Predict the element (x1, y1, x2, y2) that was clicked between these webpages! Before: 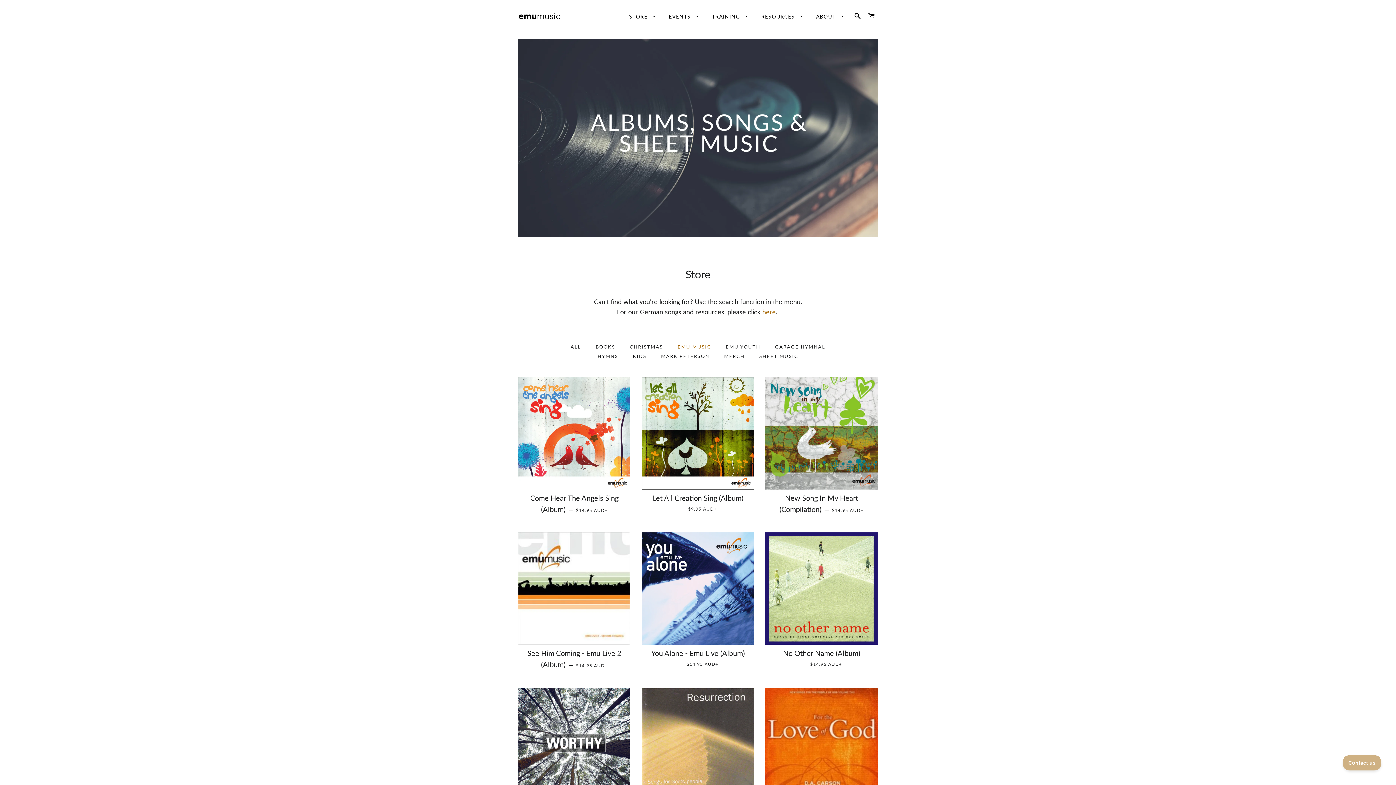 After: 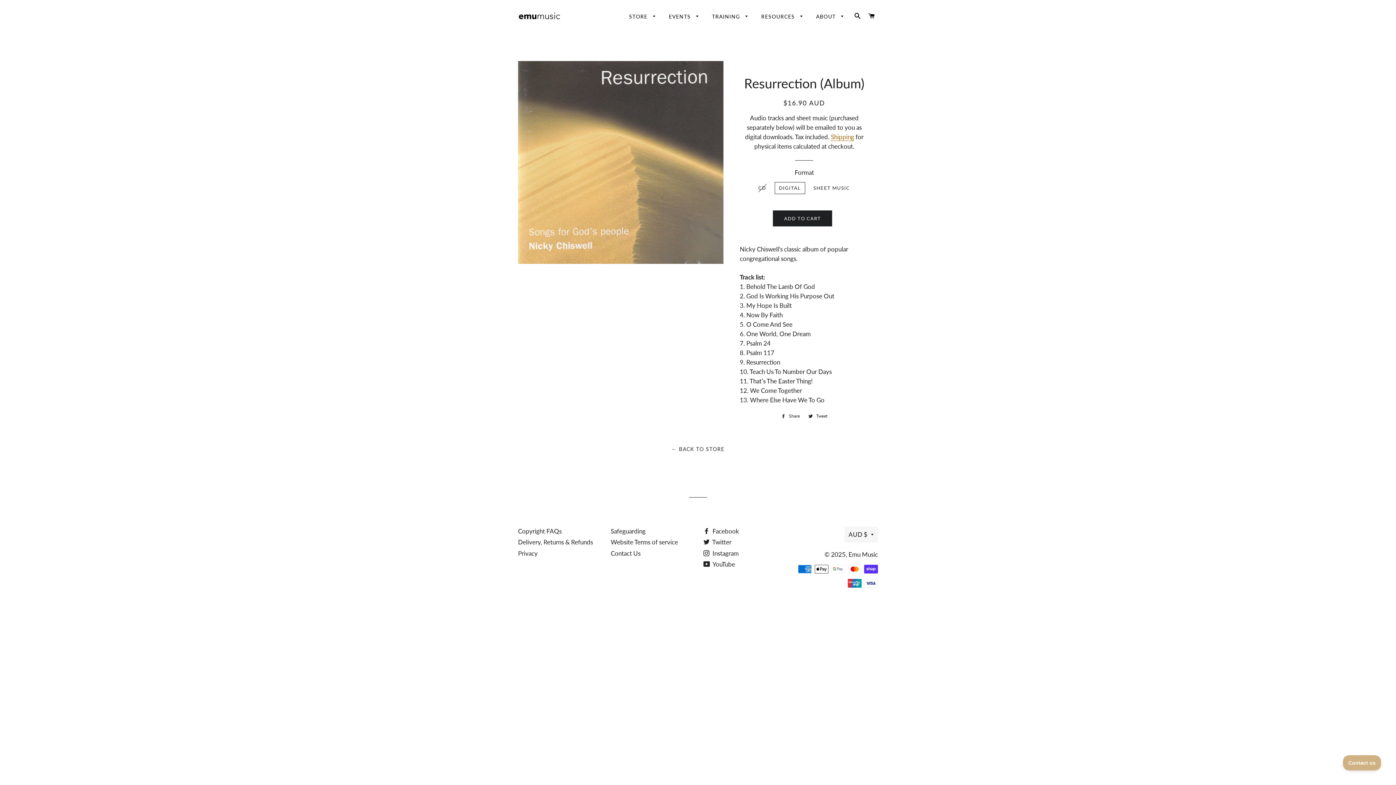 Action: bbox: (641, 687, 754, 800)